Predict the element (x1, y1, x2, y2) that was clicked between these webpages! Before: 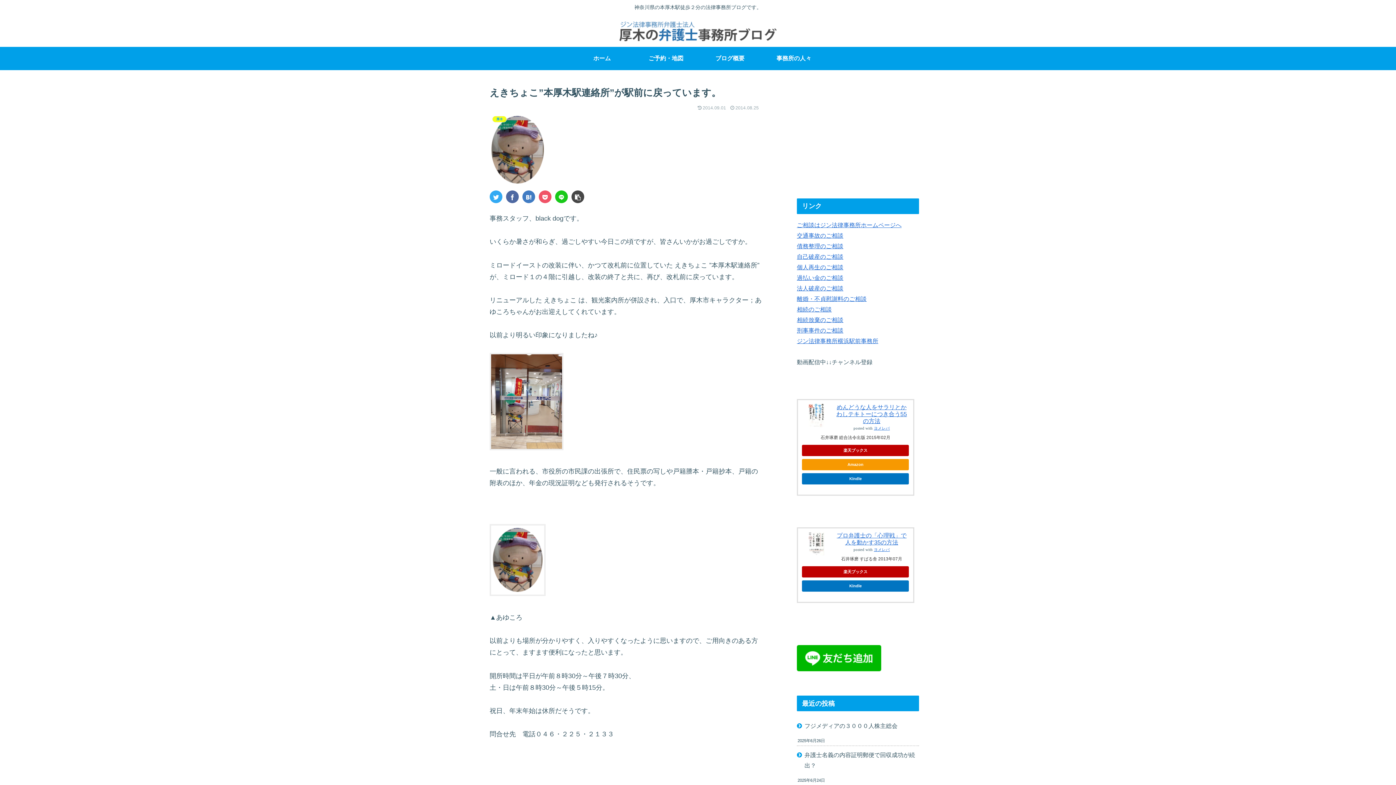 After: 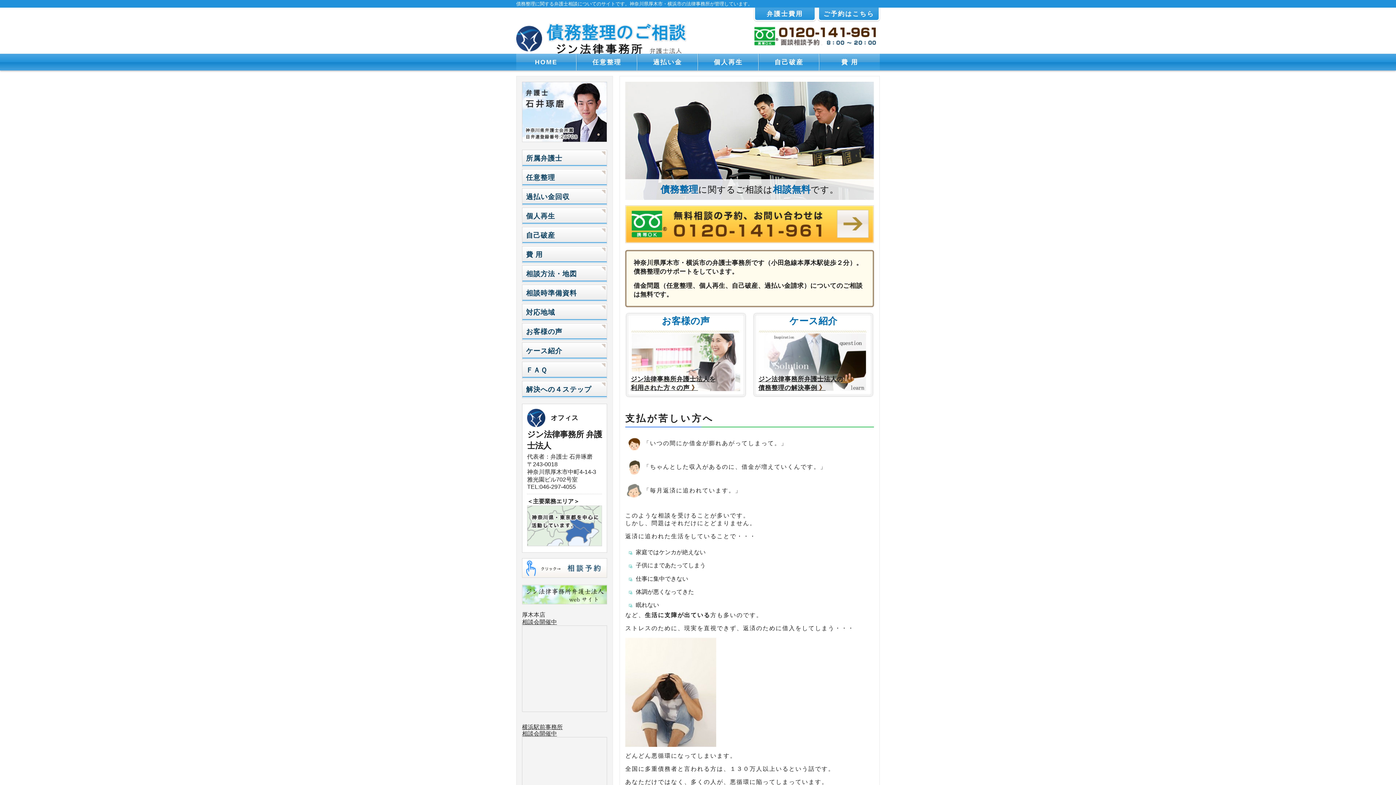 Action: bbox: (797, 242, 843, 249) label: 債務整理のご相談